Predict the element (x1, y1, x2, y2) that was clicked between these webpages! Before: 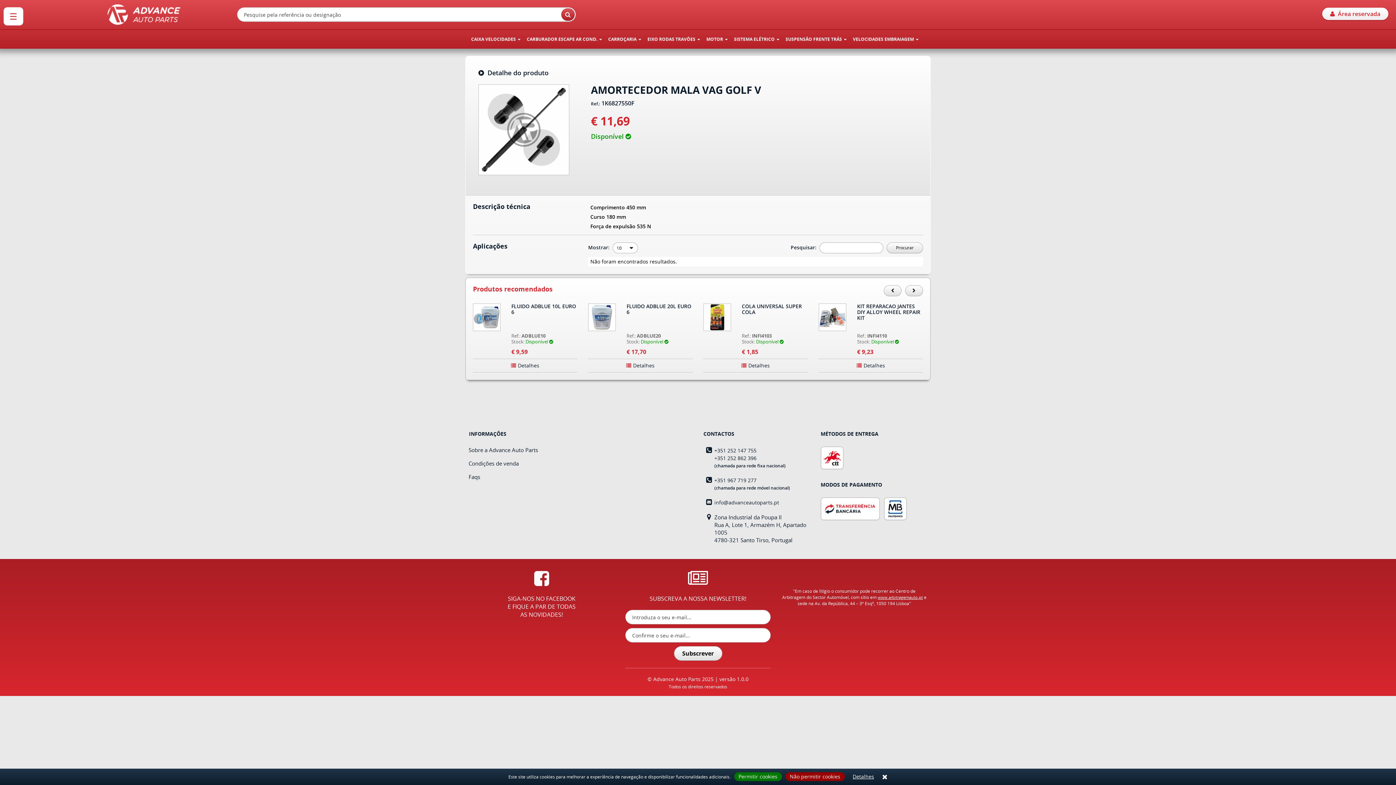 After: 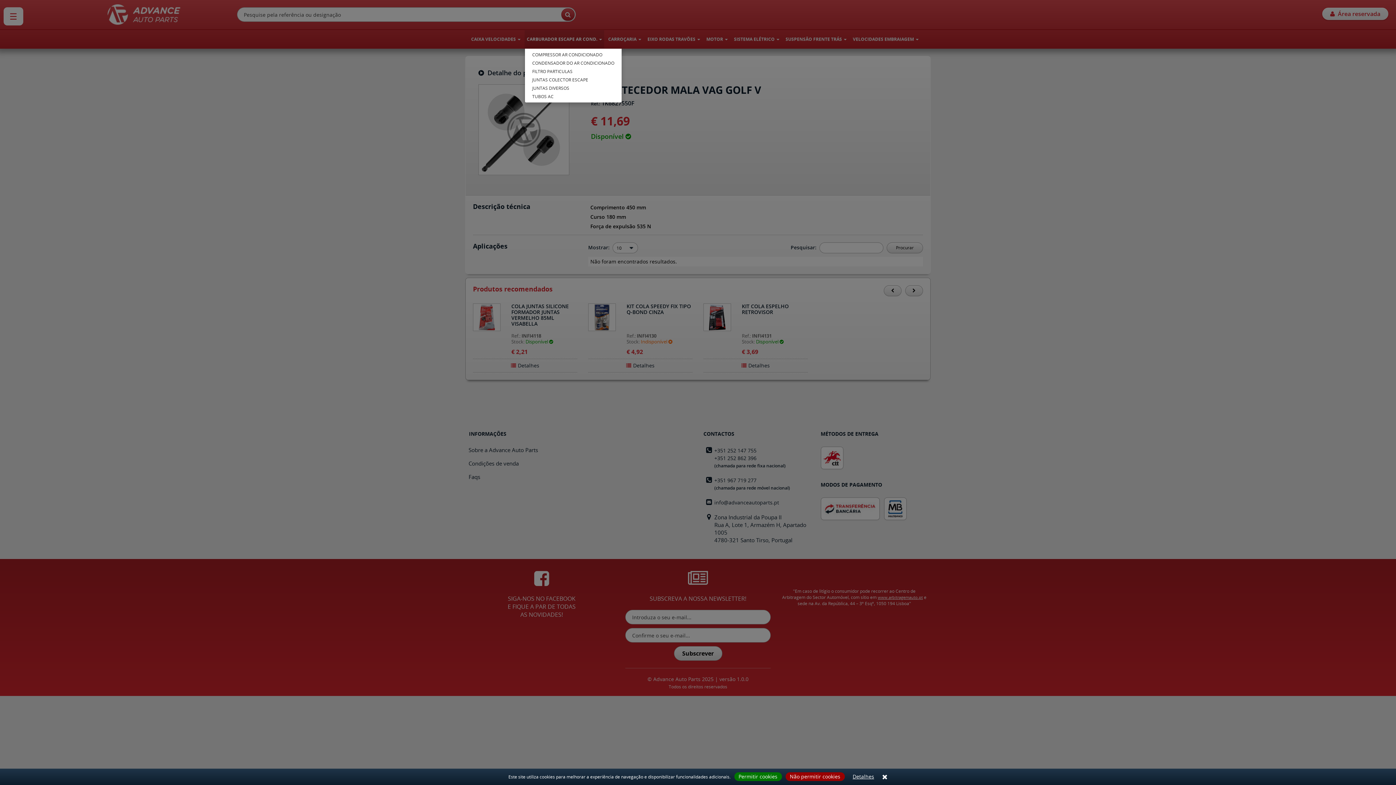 Action: label: CARBURADOR ESCAPE AR COND.  bbox: (524, 30, 604, 48)